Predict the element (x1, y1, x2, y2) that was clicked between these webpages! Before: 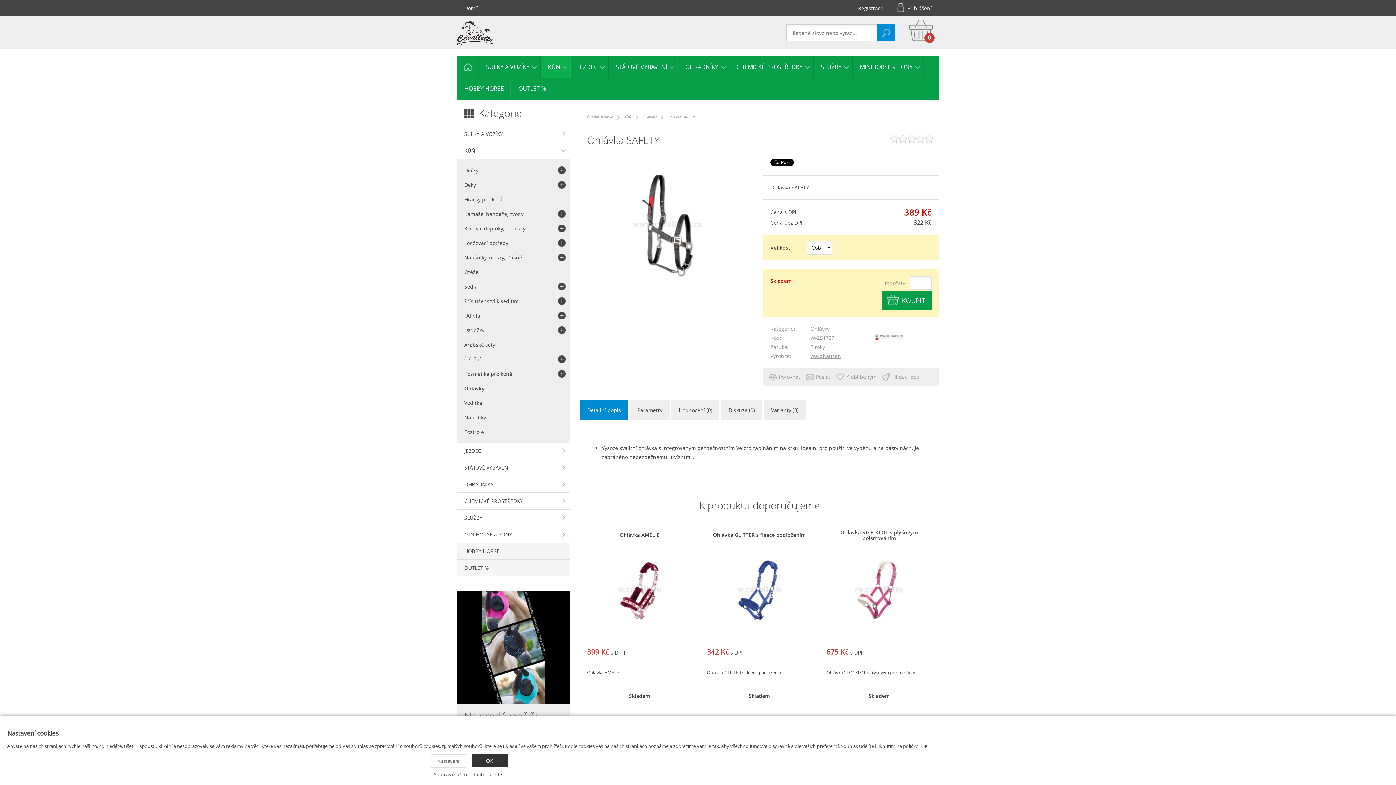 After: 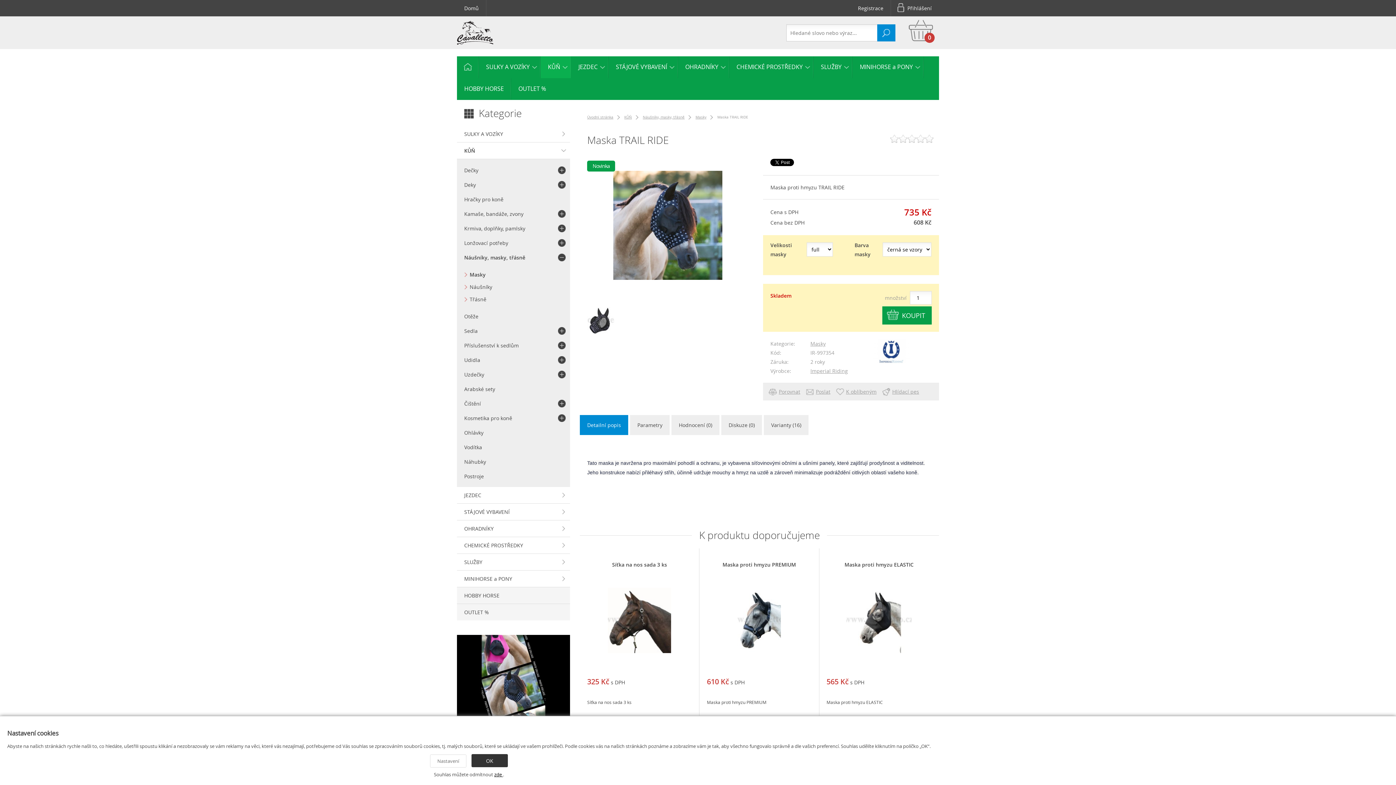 Action: bbox: (457, 590, 570, 704)